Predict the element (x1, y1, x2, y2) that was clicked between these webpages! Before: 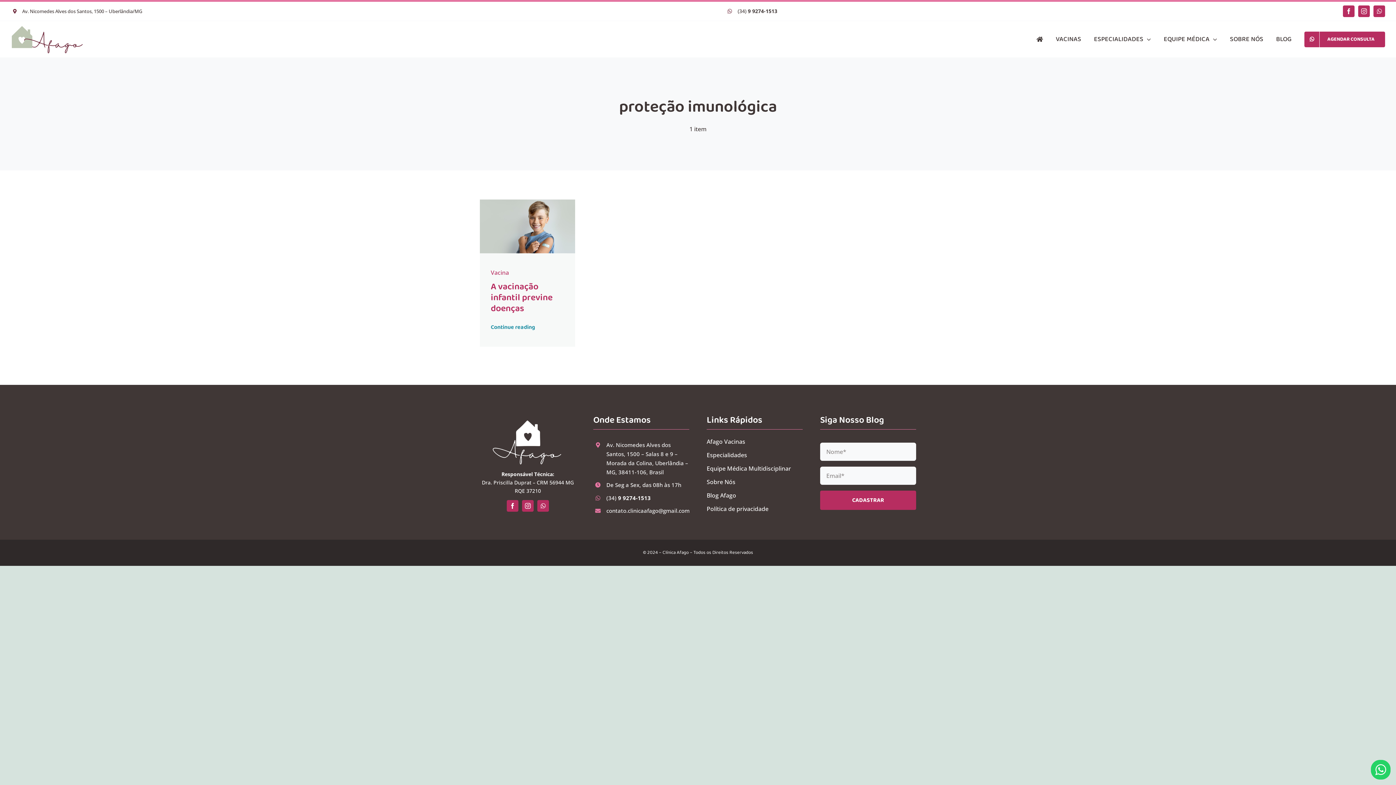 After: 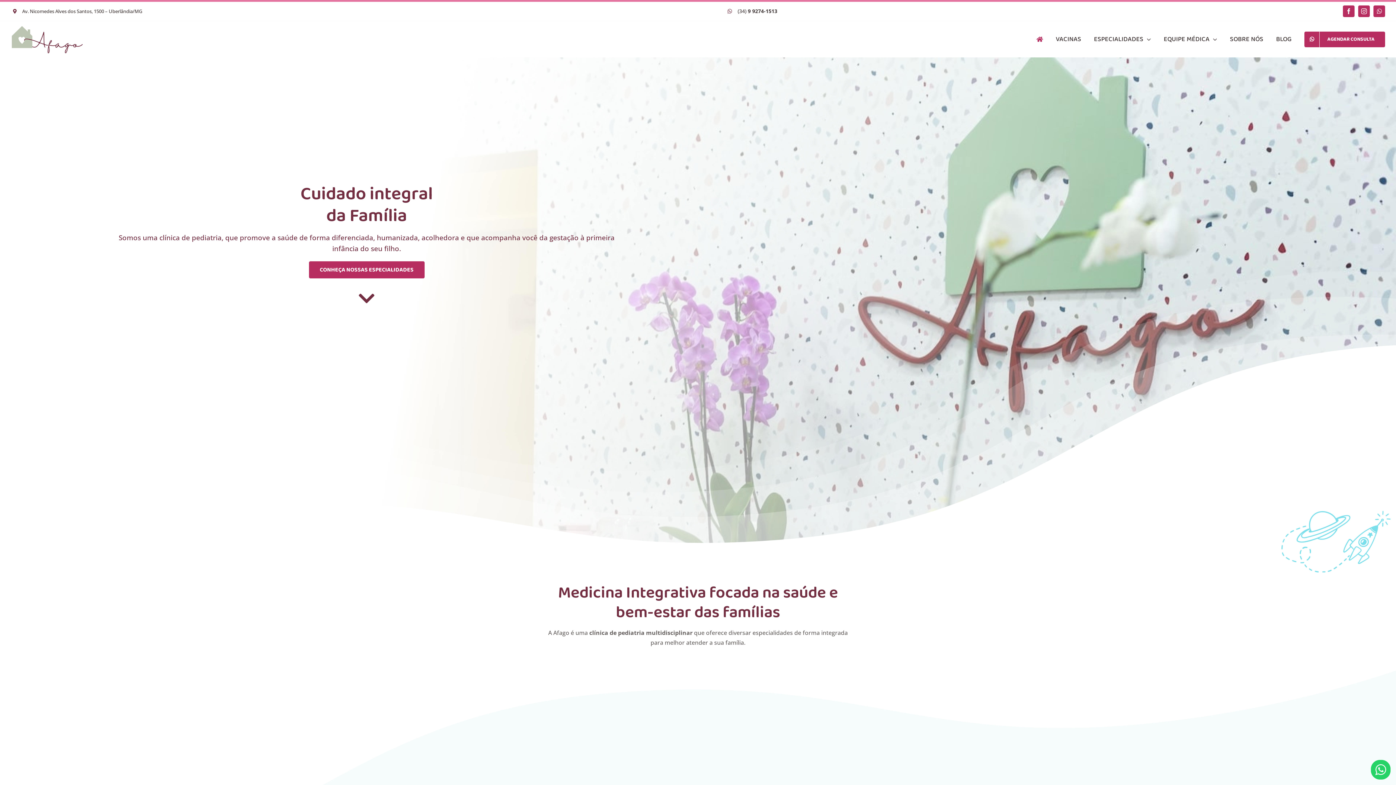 Action: label: logo-clinica-afago-horizontal-ok-02 bbox: (10, 23, 83, 31)